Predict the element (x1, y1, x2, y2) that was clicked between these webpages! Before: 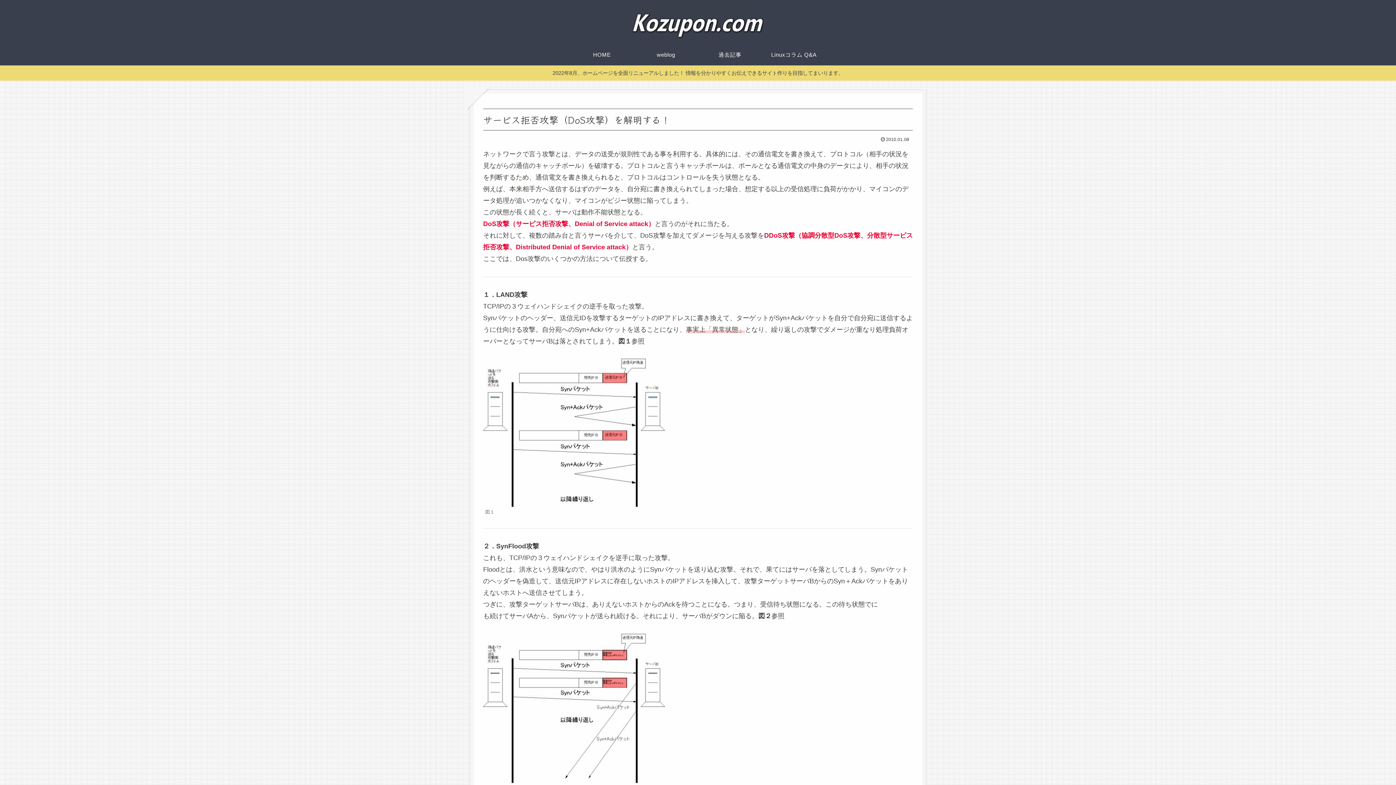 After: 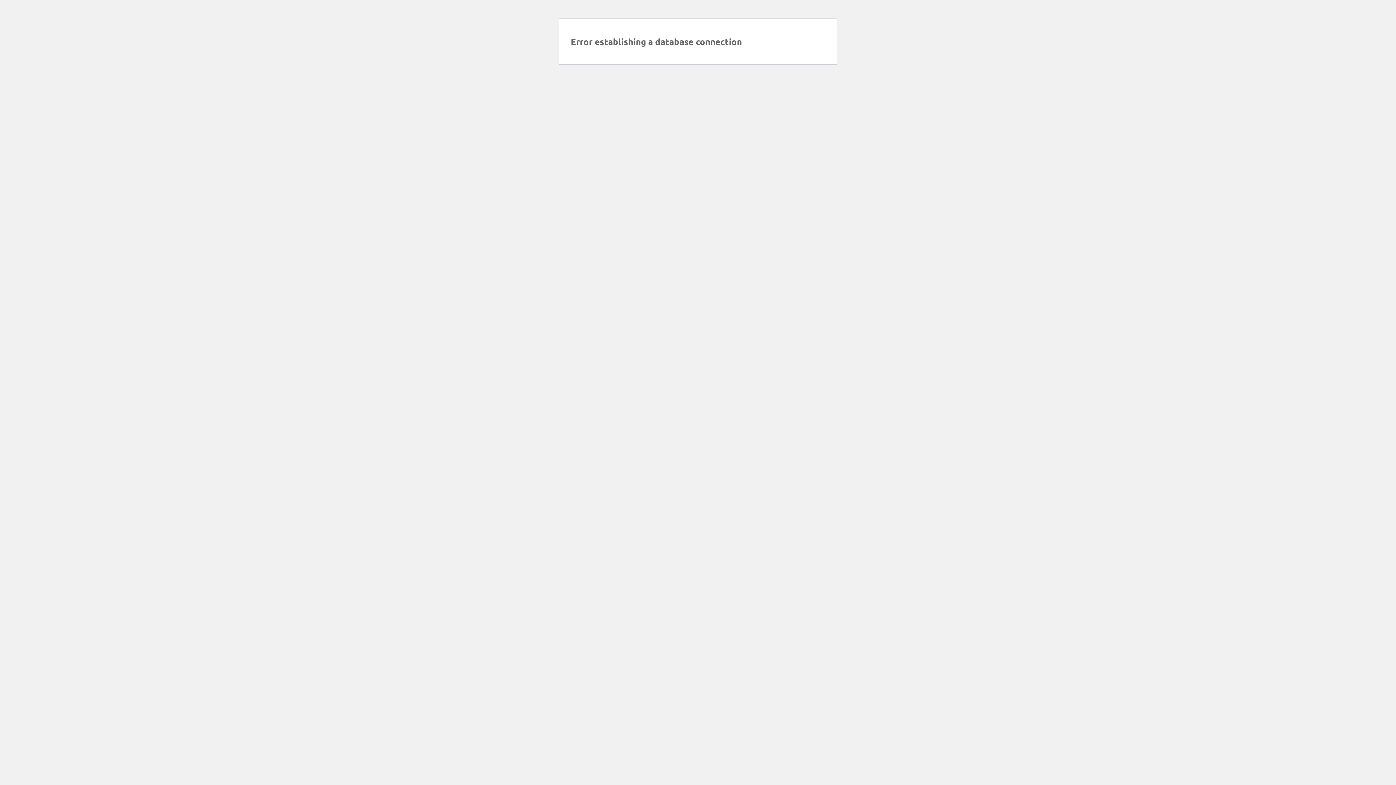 Action: bbox: (762, 43, 826, 65) label: Linuxコラム Q&A